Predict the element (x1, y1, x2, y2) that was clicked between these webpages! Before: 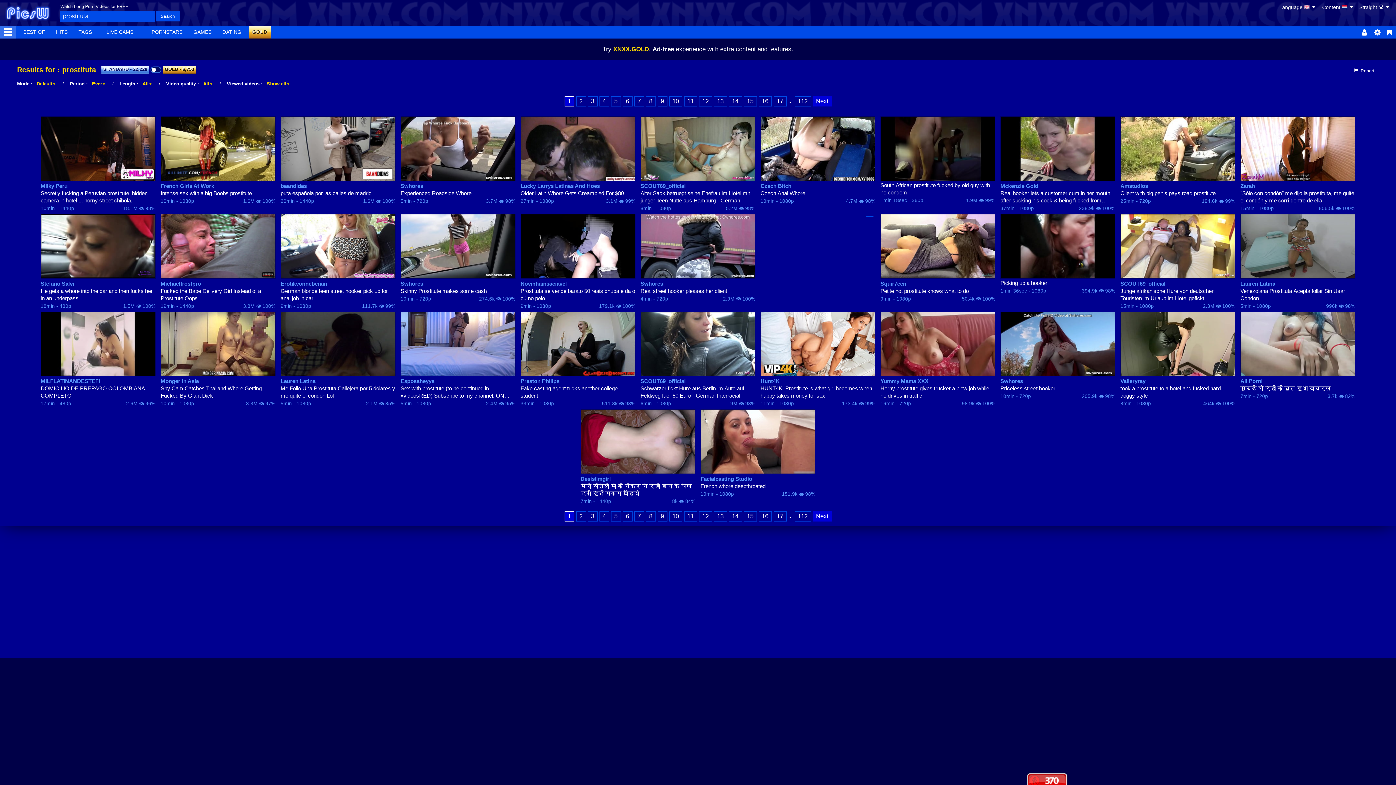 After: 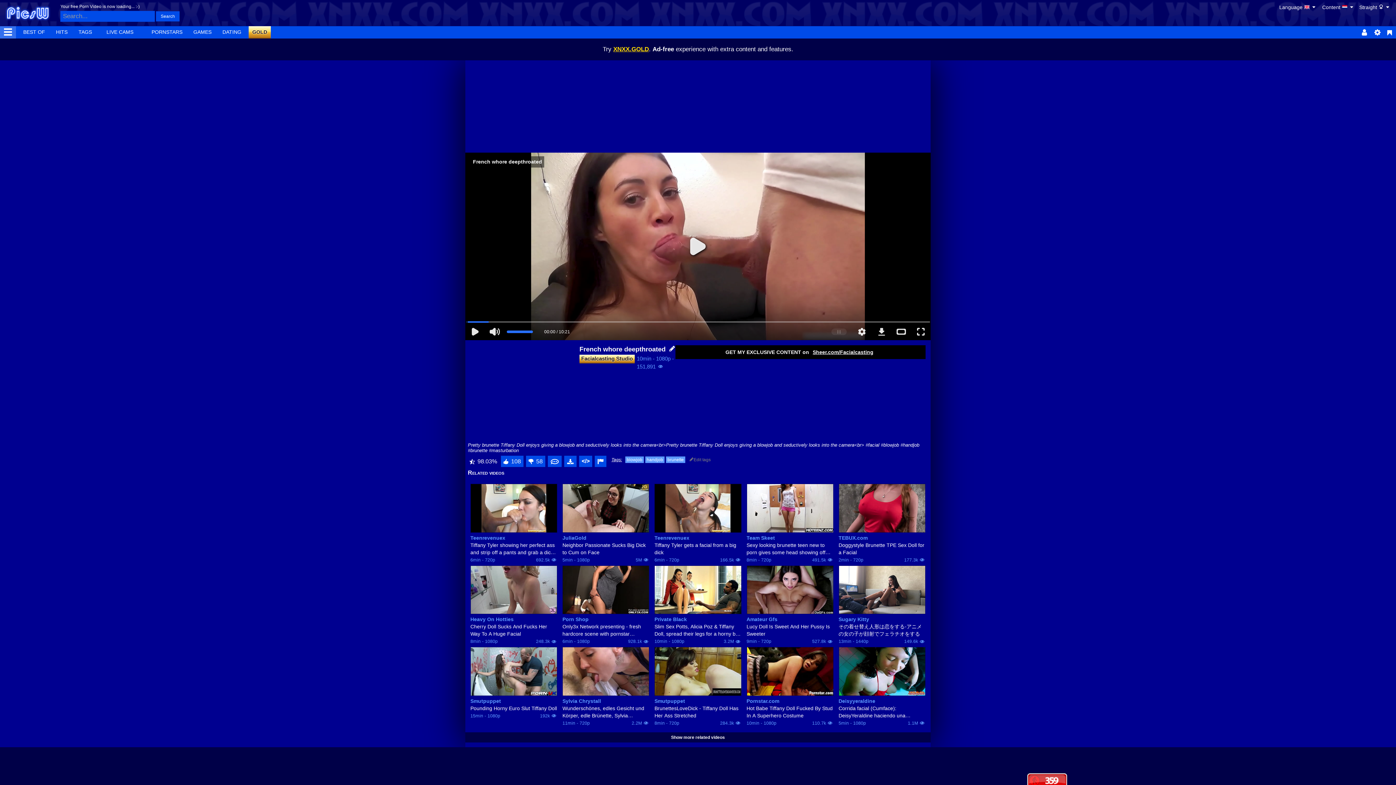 Action: label: French whore deepthroated bbox: (700, 482, 815, 490)